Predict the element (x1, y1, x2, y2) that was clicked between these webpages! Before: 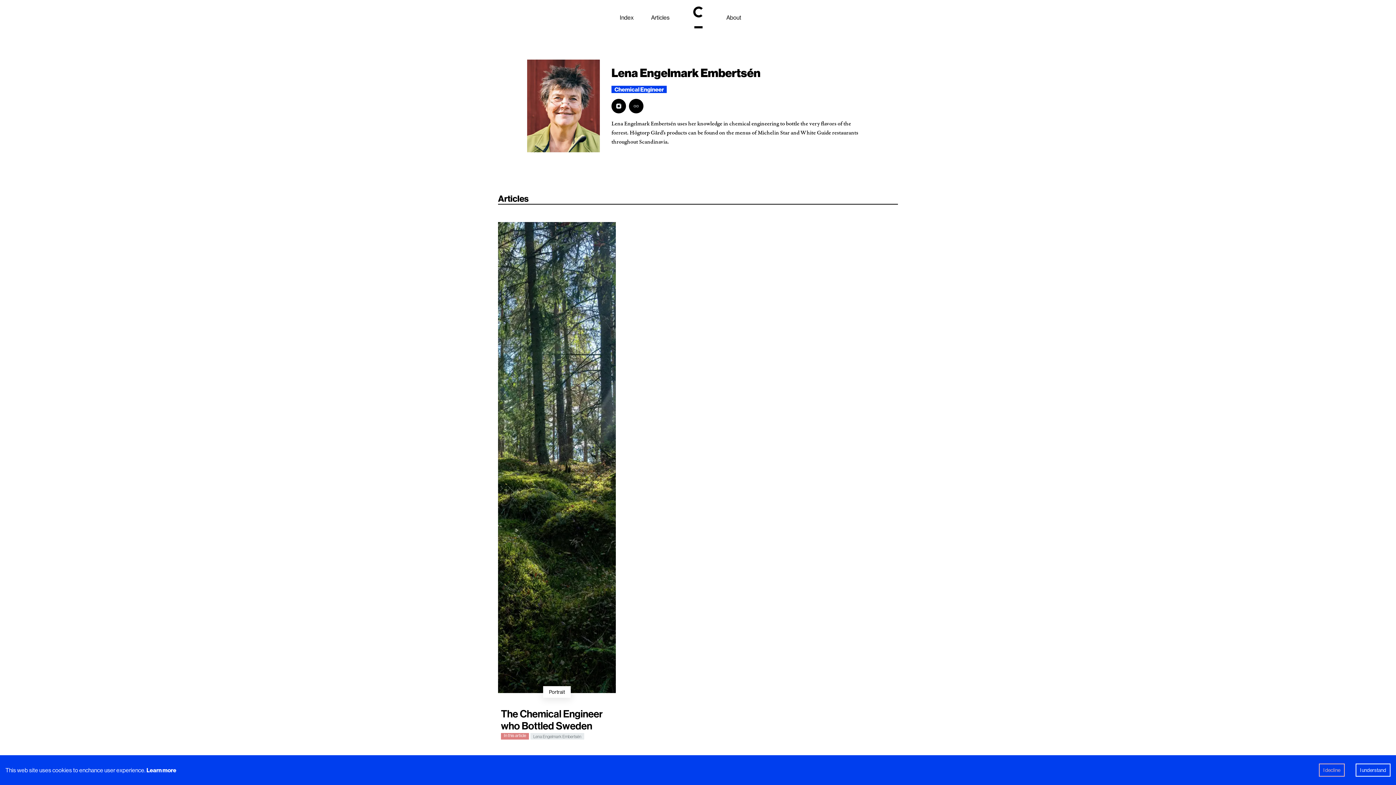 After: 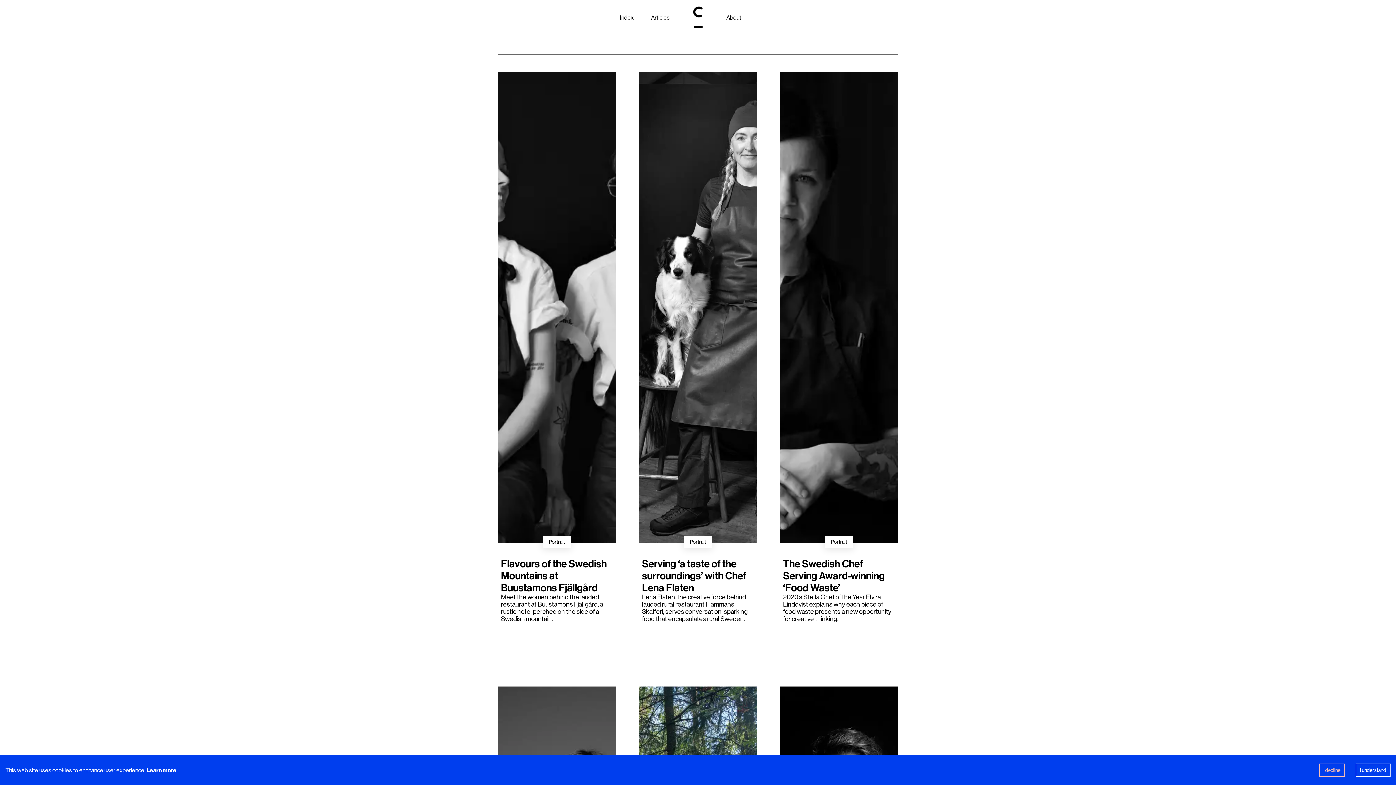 Action: label: Portrait bbox: (543, 686, 570, 698)